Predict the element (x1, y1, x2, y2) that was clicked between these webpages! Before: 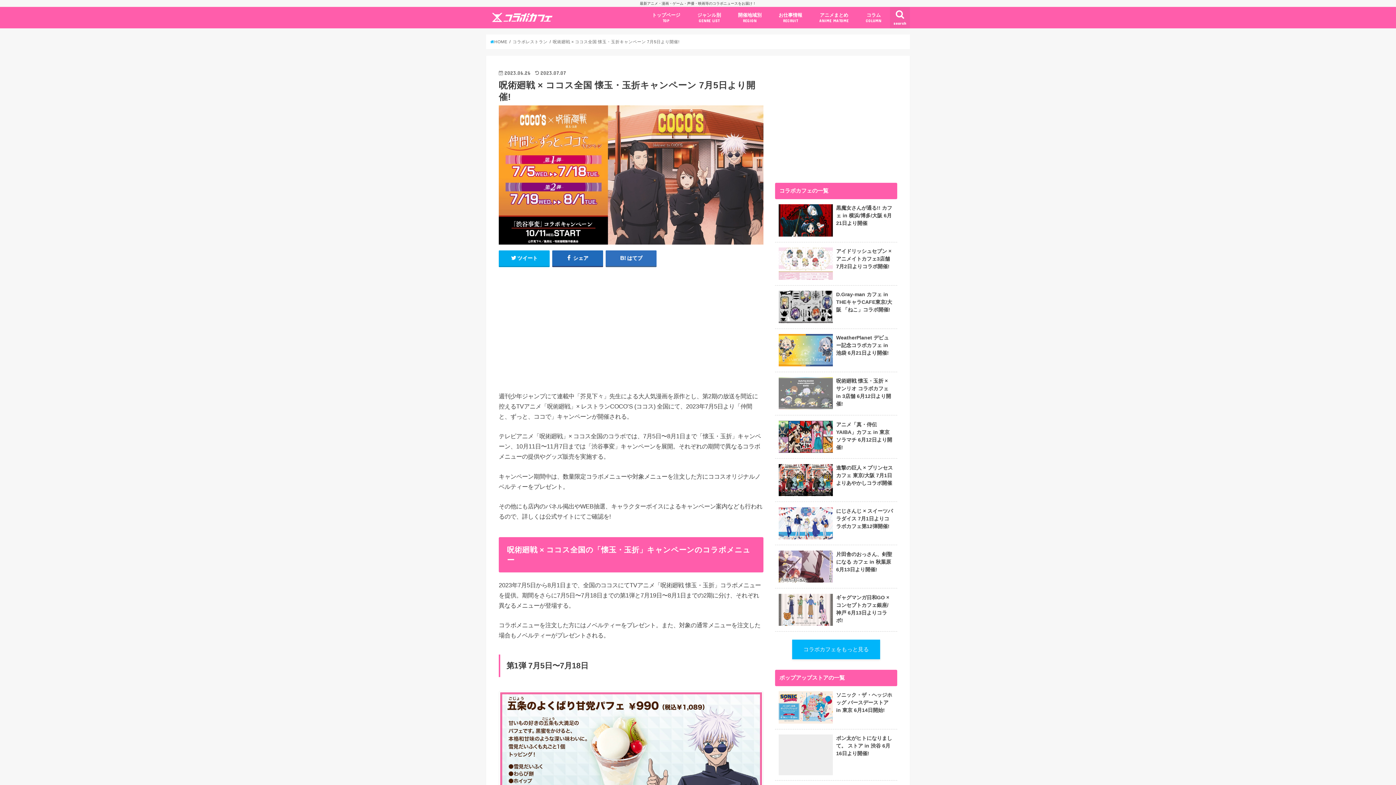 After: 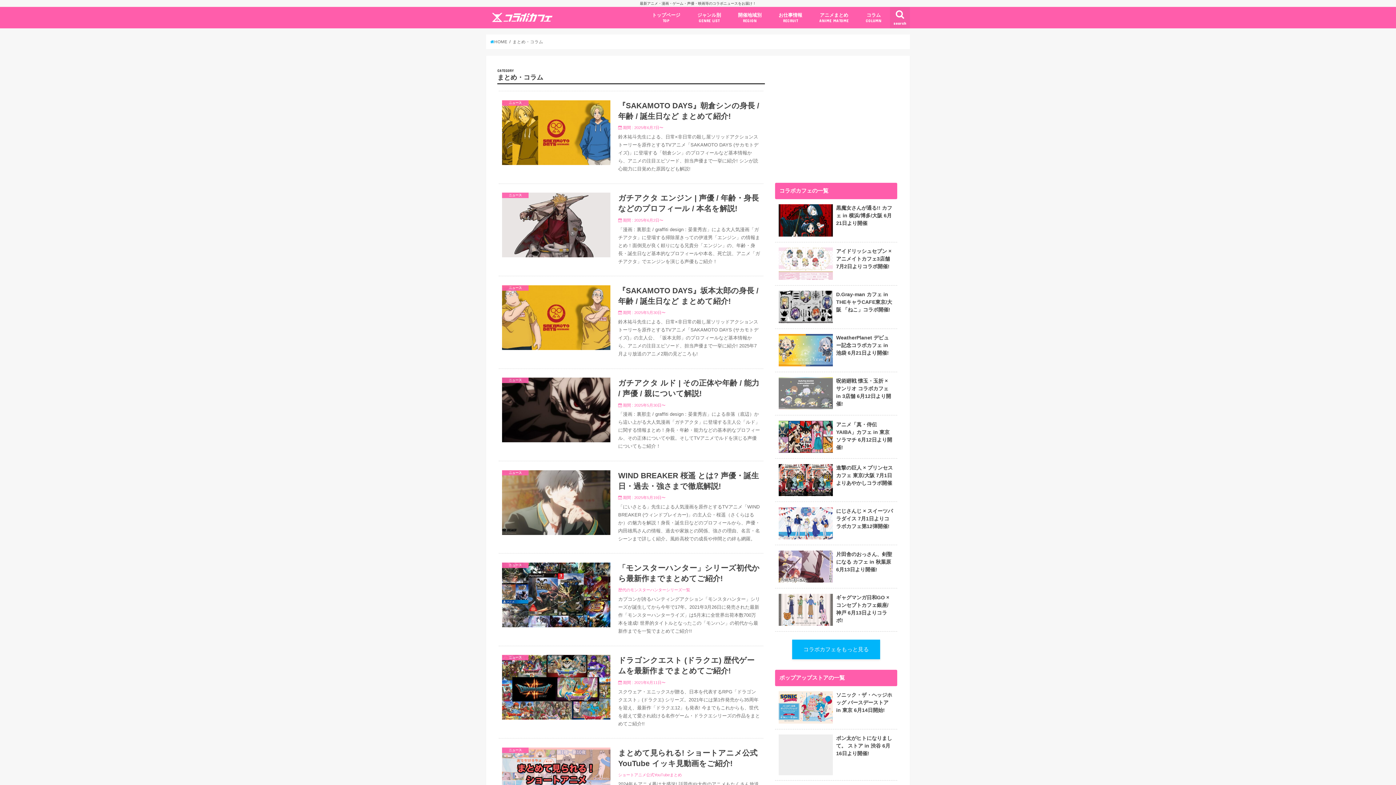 Action: bbox: (857, 6, 890, 28) label: コラム
COLUMN